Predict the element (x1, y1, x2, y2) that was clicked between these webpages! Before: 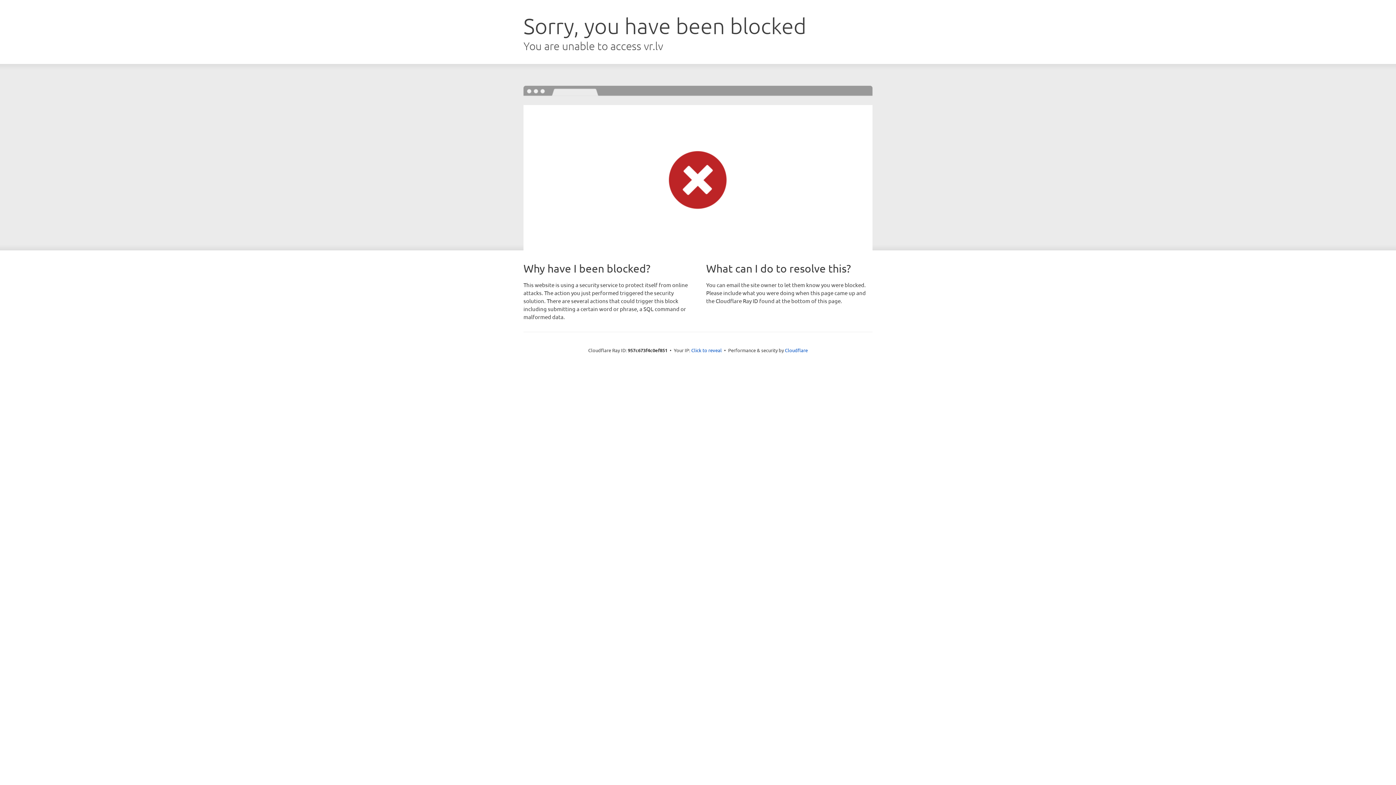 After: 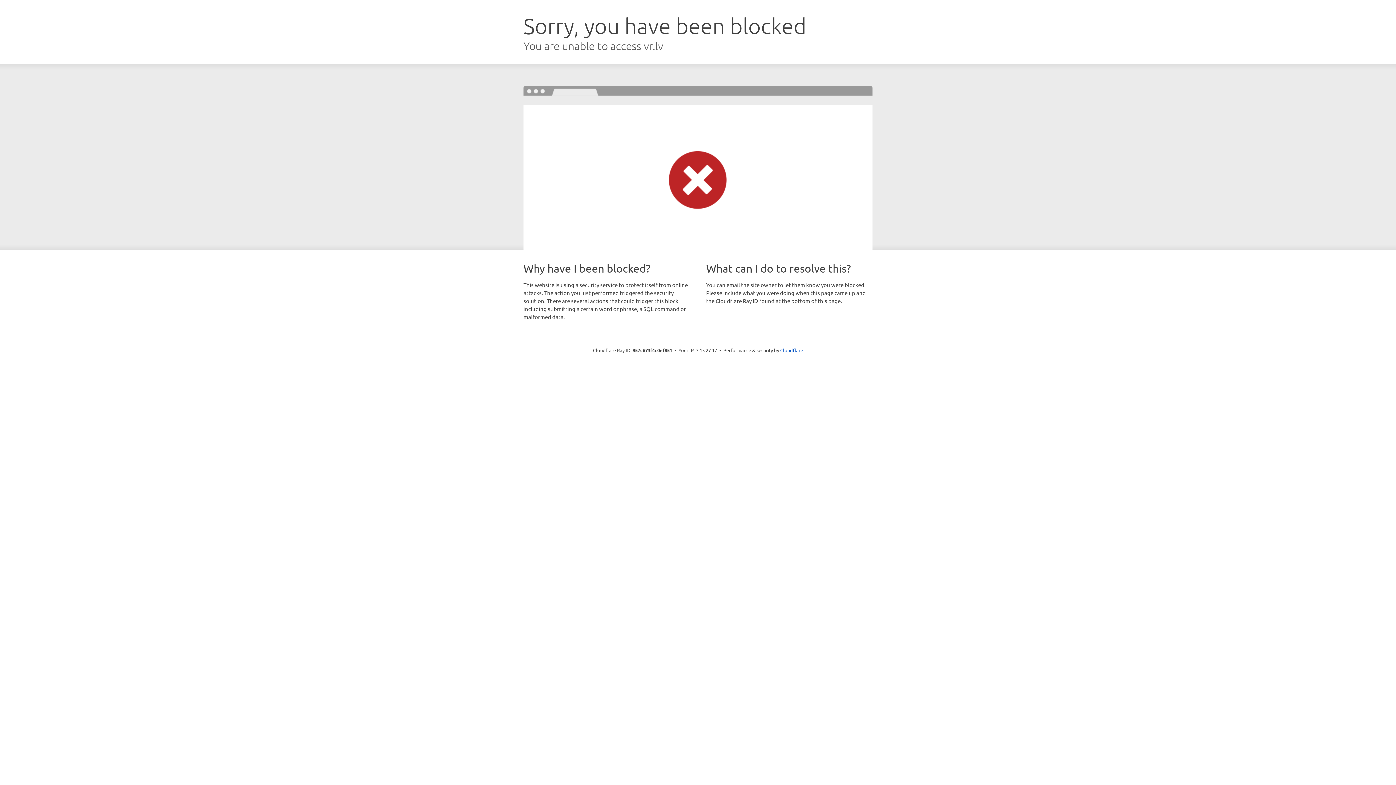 Action: bbox: (691, 346, 722, 353) label: Click to reveal